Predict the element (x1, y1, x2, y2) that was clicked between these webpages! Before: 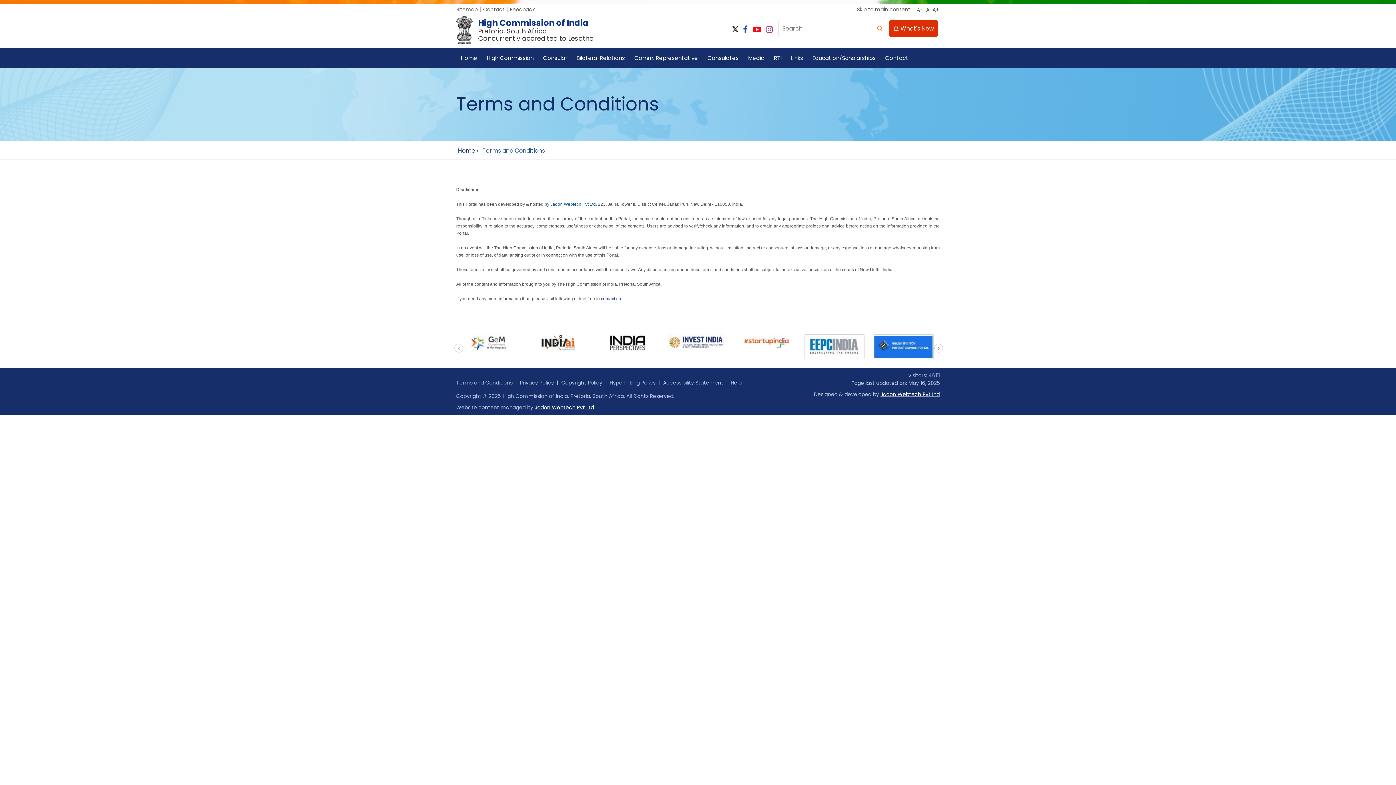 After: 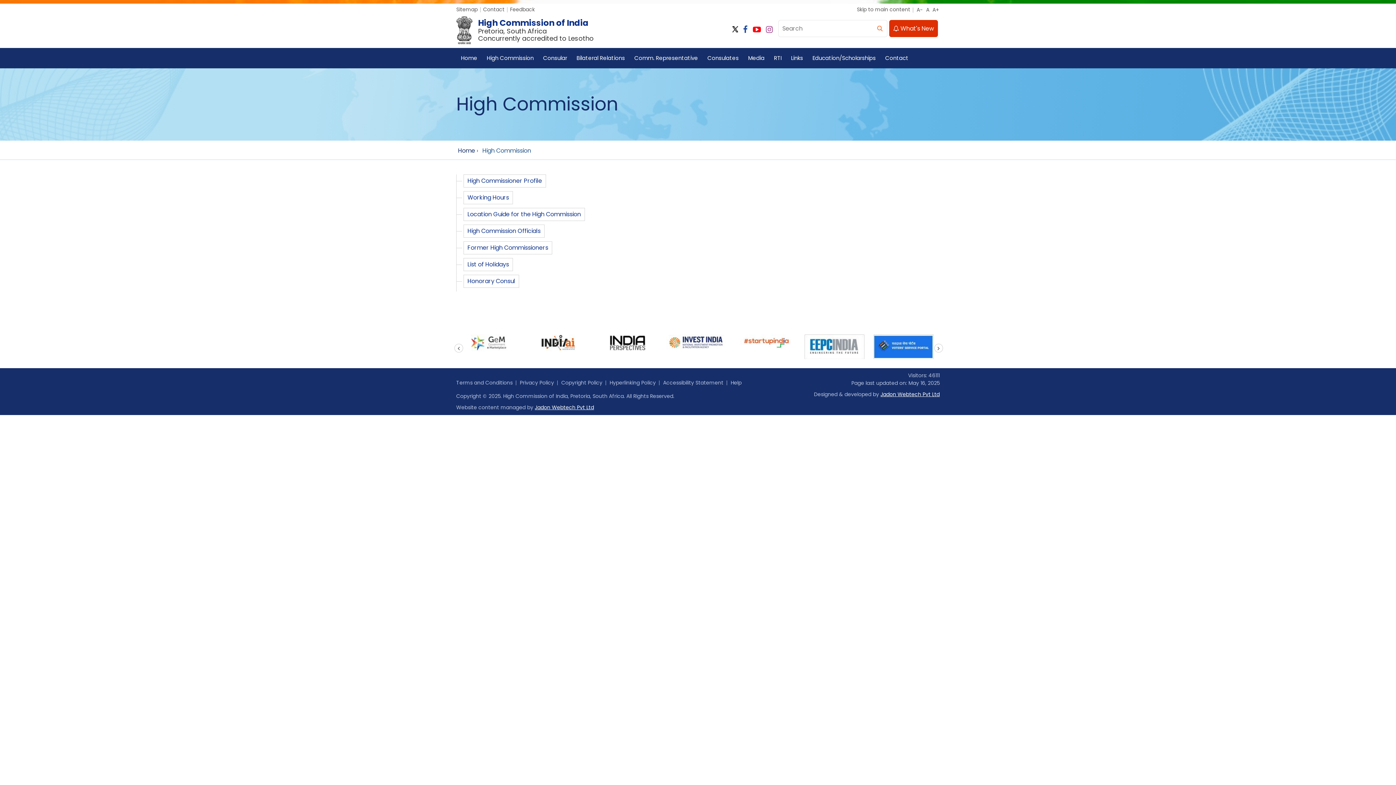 Action: bbox: (482, 47, 538, 68) label: High Commission